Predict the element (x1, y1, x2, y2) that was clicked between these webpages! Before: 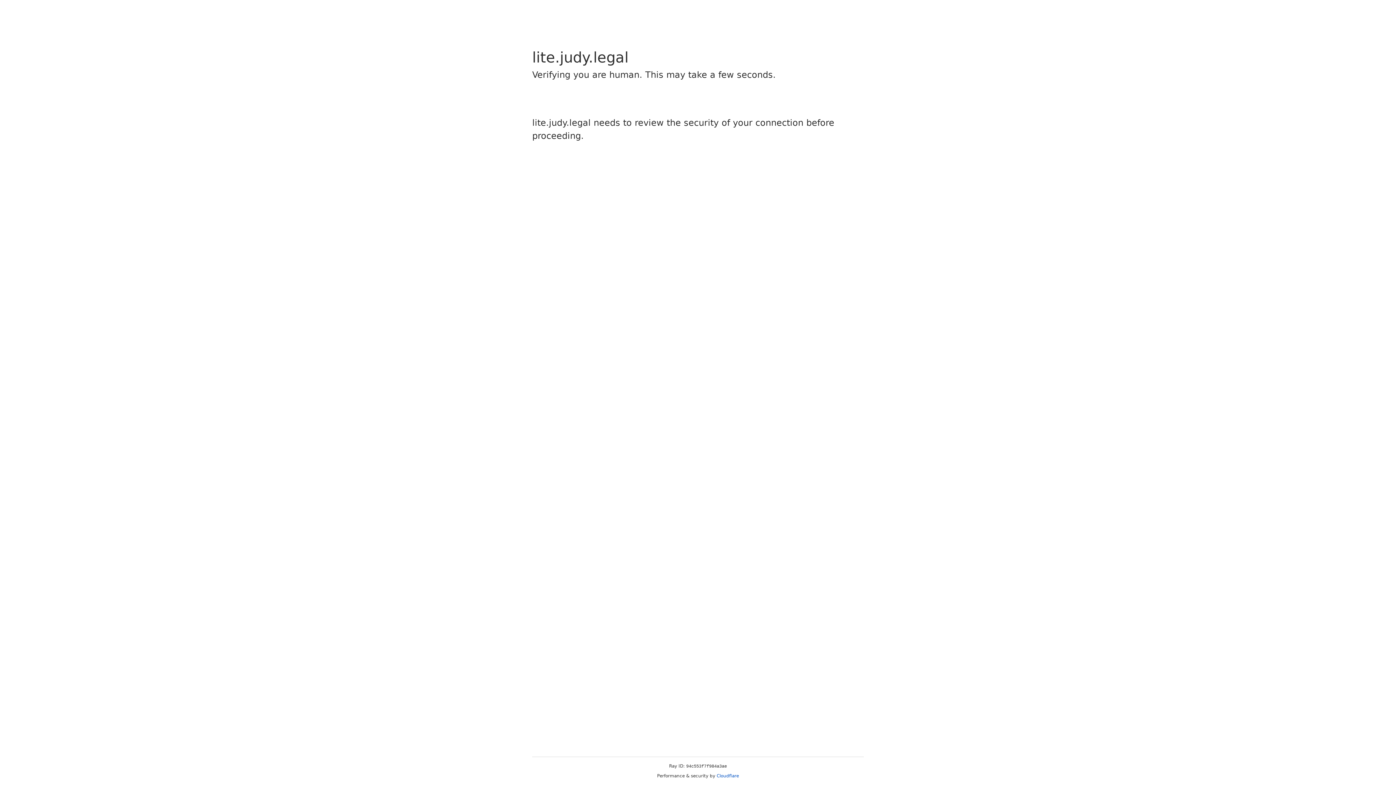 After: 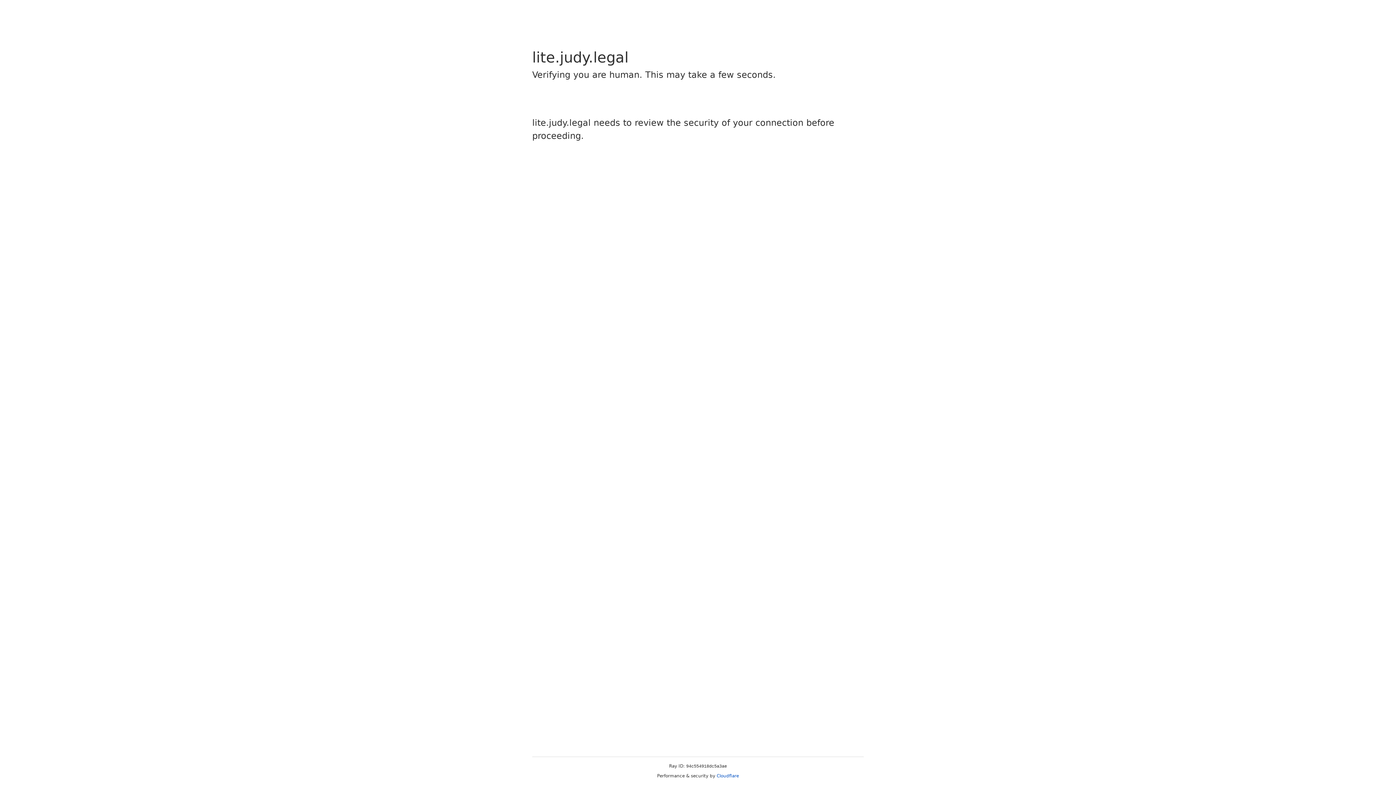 Action: bbox: (716, 773, 739, 778) label: Cloudflare